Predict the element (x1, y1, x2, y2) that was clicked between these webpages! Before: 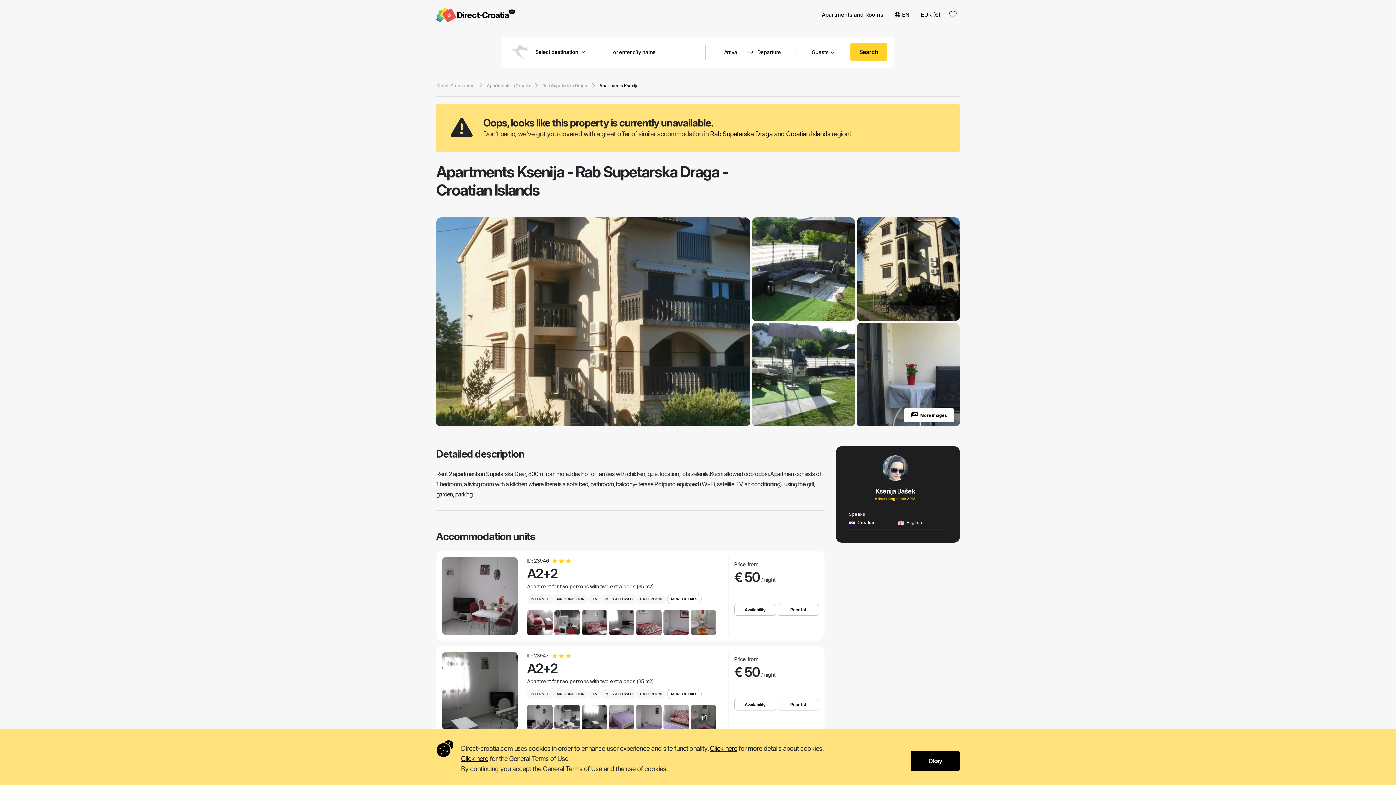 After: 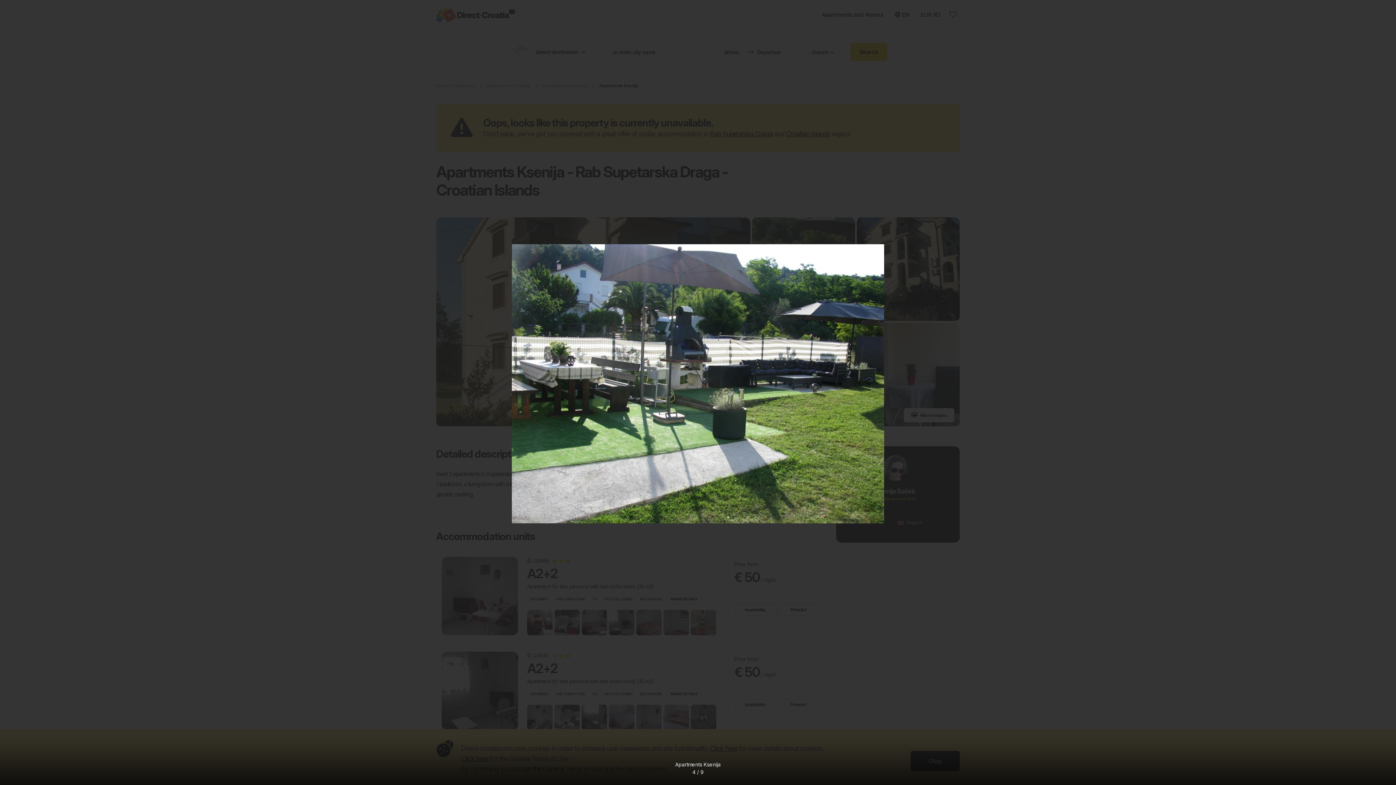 Action: bbox: (750, 322, 855, 428)